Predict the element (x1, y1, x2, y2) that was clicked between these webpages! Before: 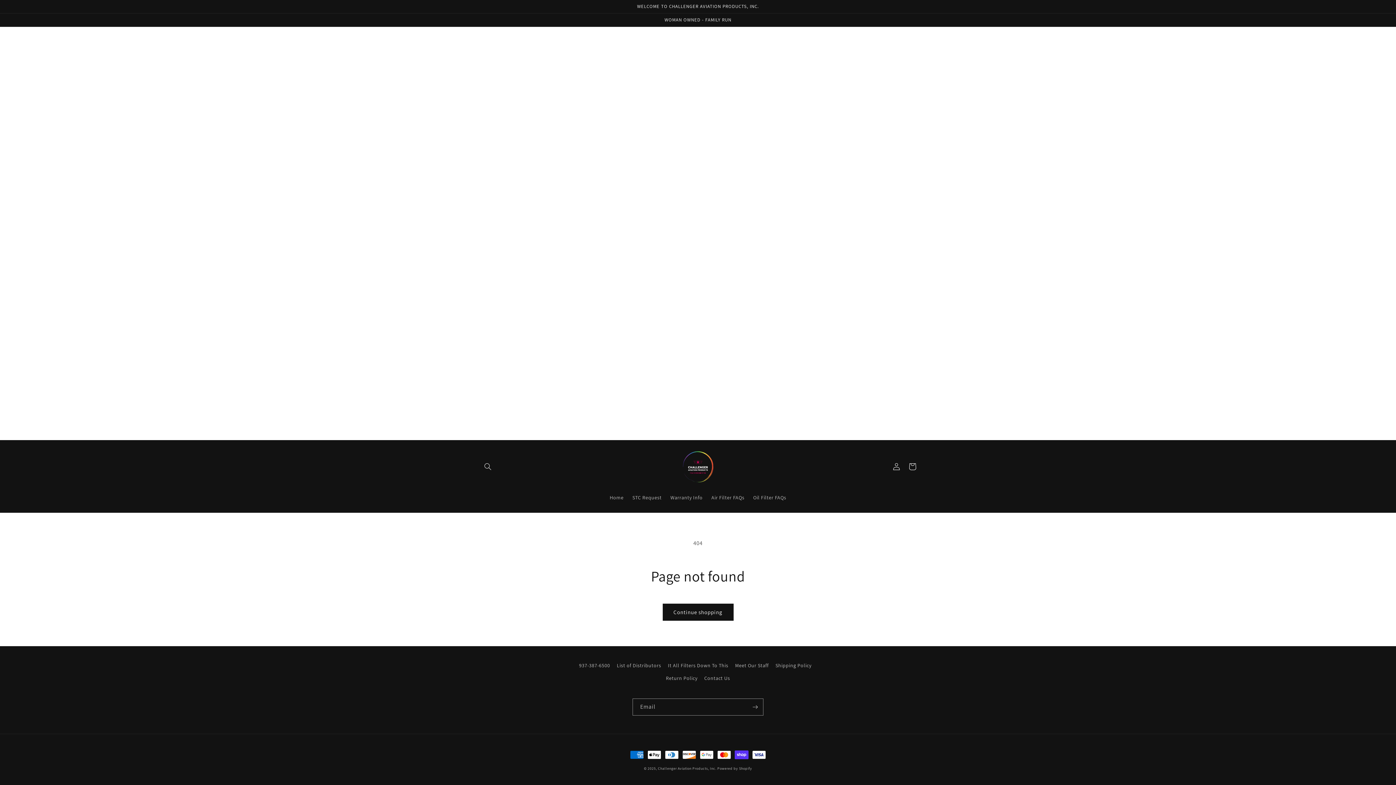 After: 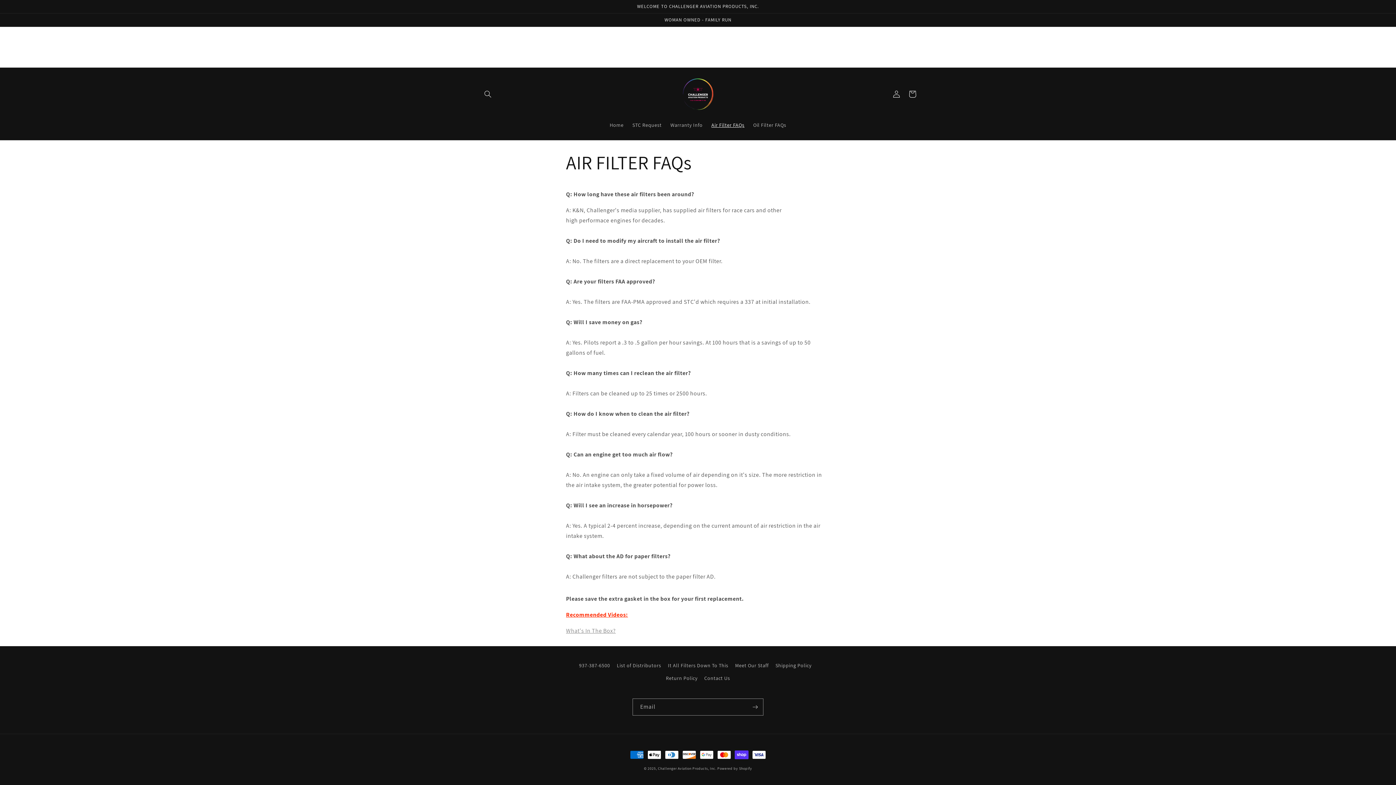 Action: label: Air Filter FAQs bbox: (707, 490, 749, 505)